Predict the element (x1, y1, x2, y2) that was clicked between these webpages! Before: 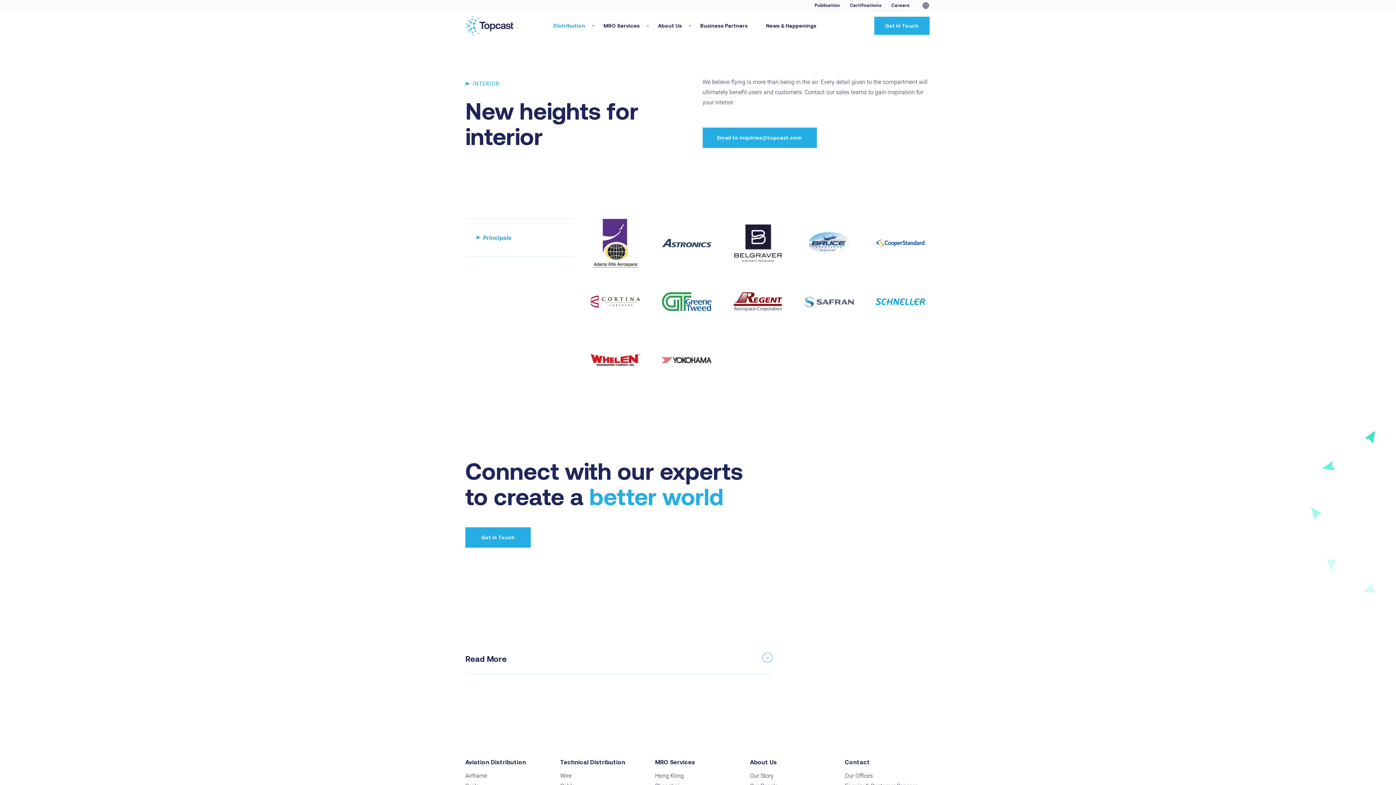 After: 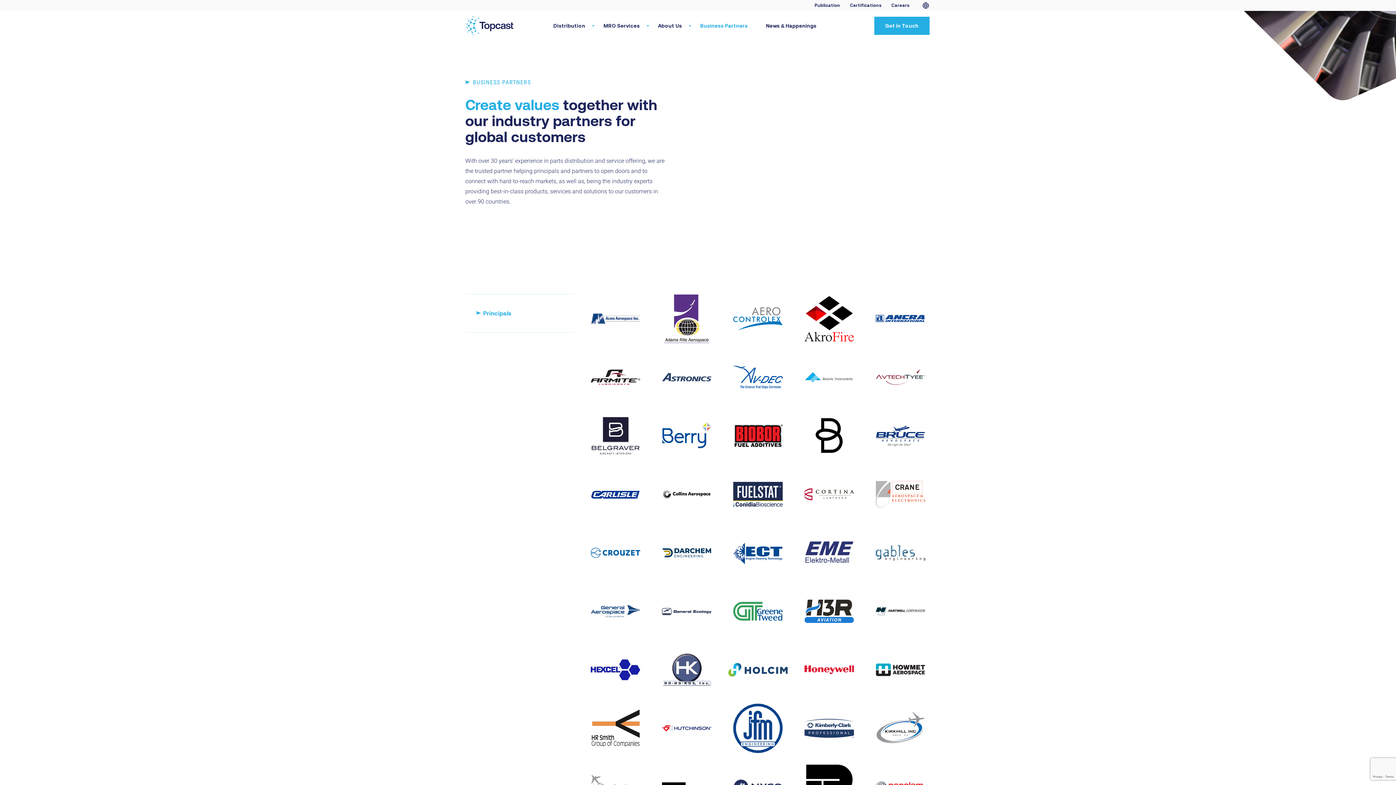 Action: bbox: (700, 23, 748, 28) label: Business Partners